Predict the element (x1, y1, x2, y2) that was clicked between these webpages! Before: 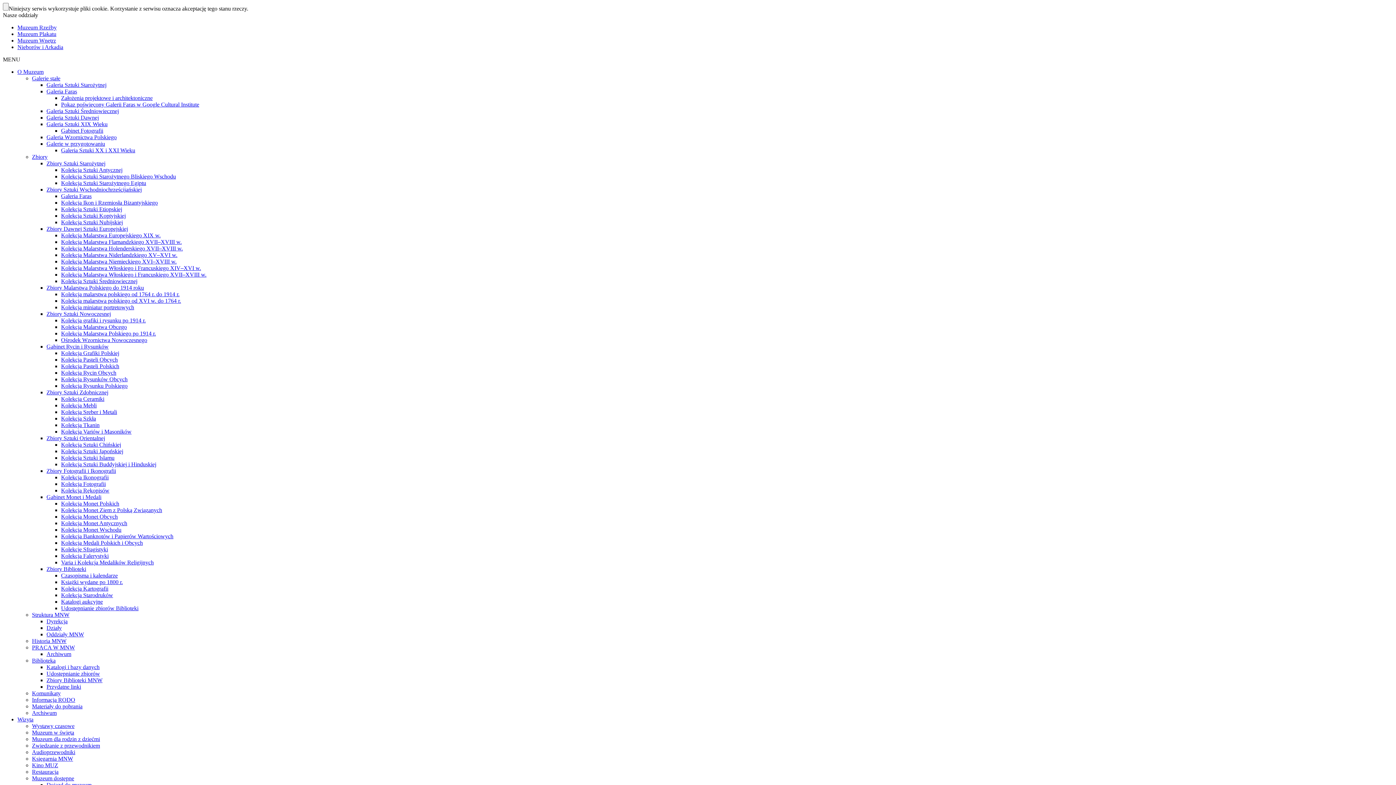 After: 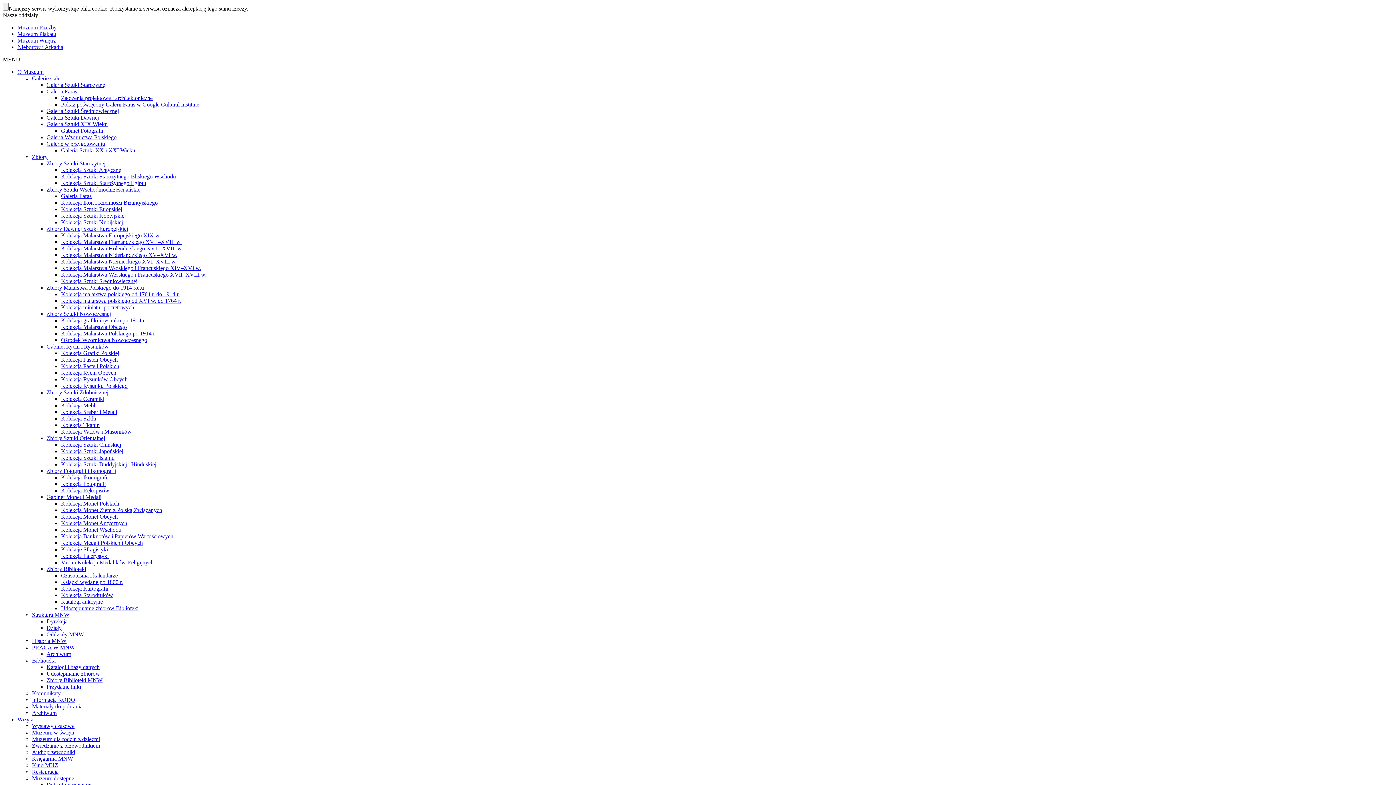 Action: bbox: (32, 756, 73, 762) label: Księgarnia MNW